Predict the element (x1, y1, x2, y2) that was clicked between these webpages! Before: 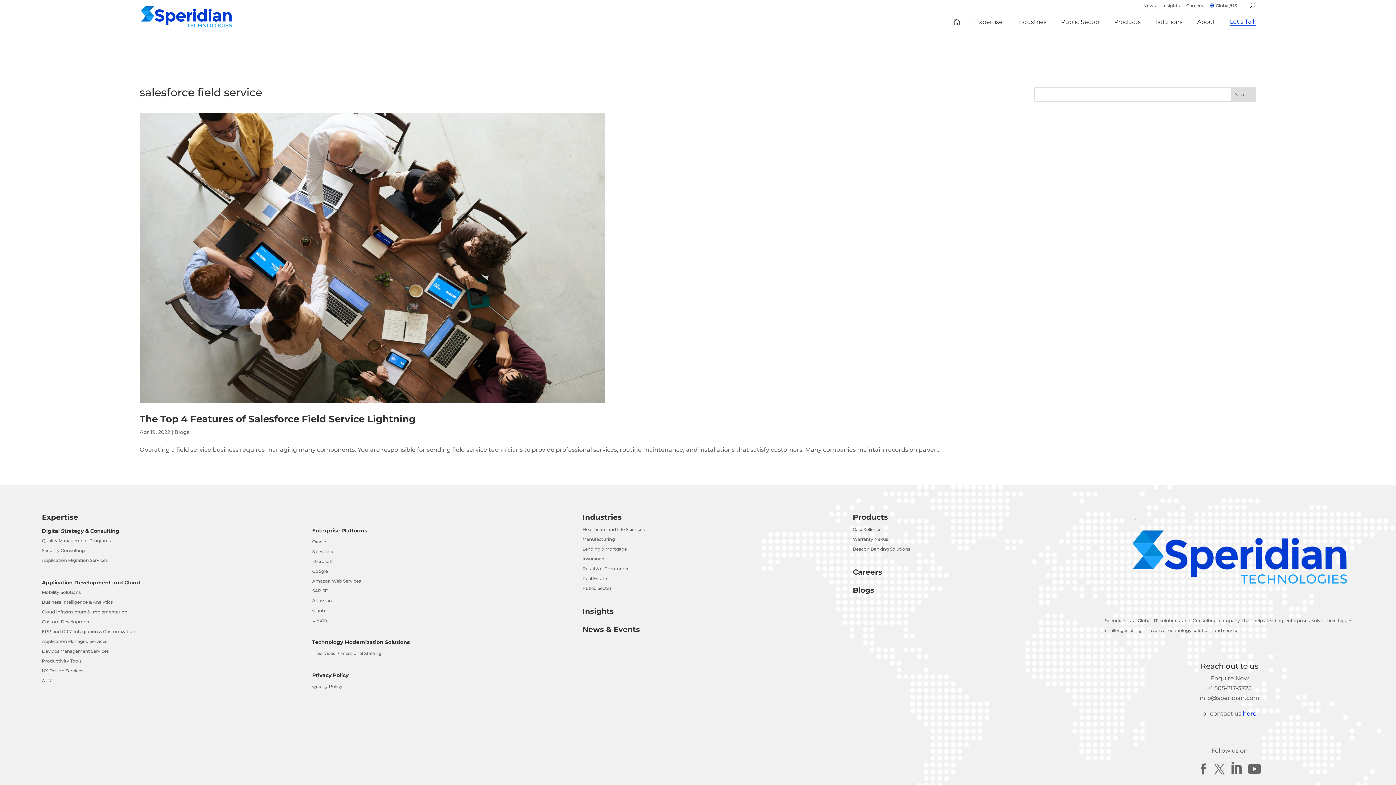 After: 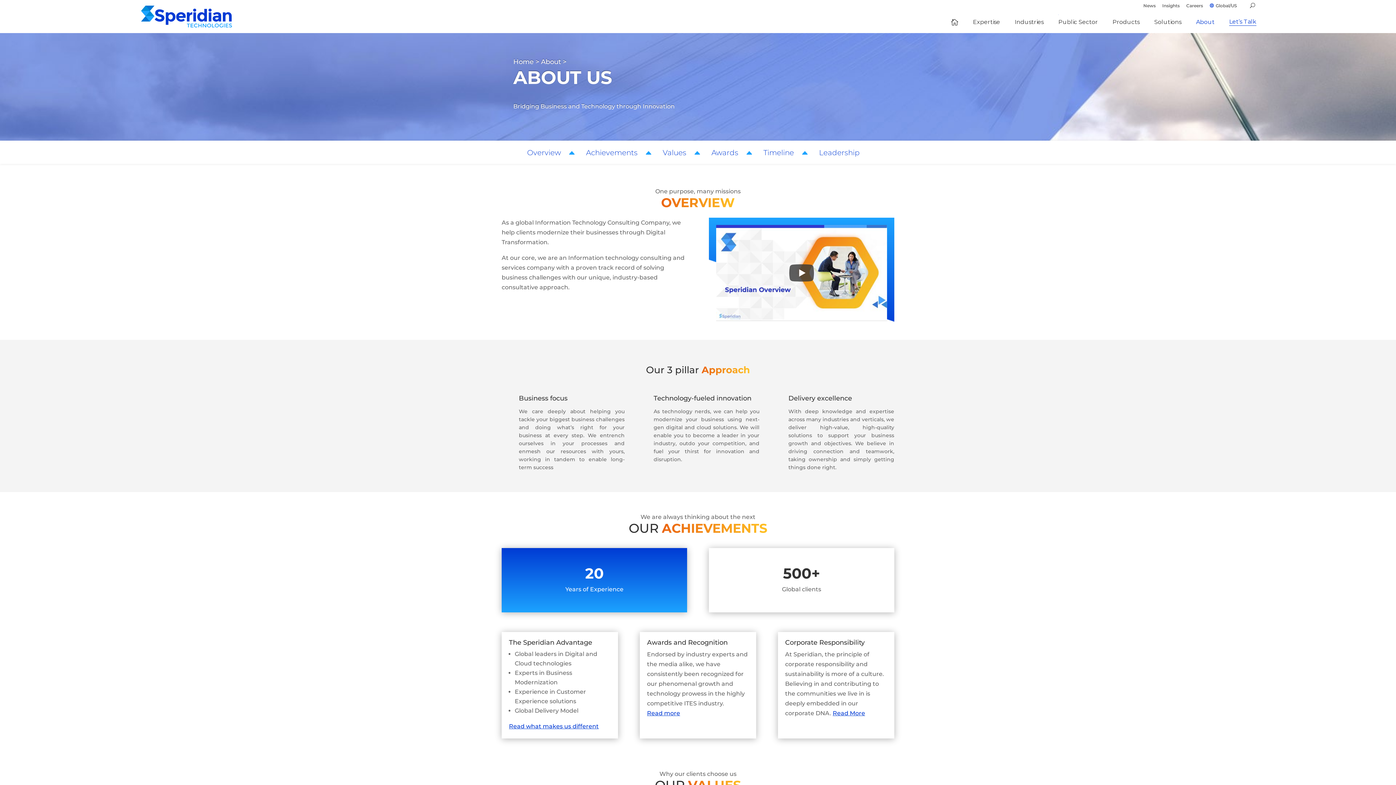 Action: label: About bbox: (1190, 18, 1222, 33)